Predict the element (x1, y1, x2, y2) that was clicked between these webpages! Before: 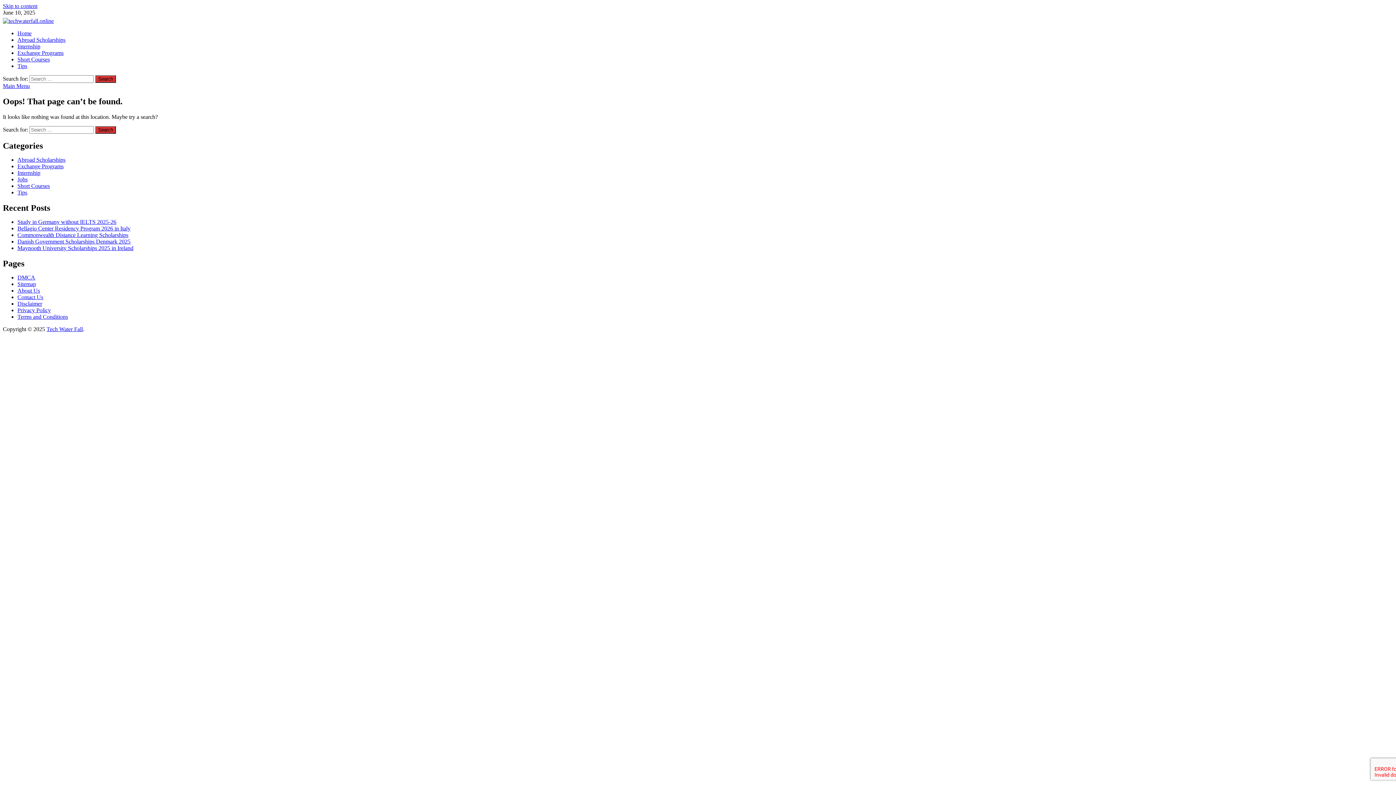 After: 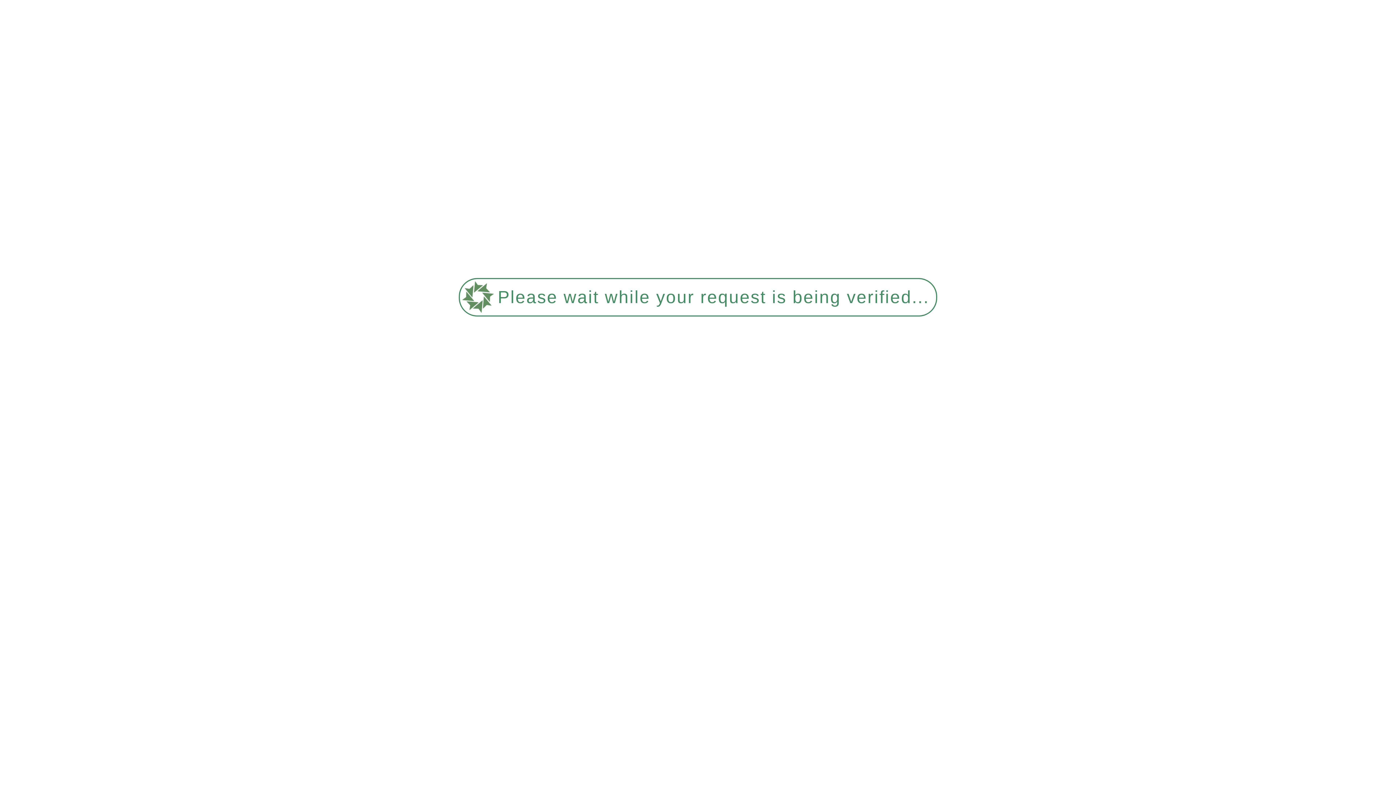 Action: bbox: (17, 313, 68, 319) label: Terms and Conditions